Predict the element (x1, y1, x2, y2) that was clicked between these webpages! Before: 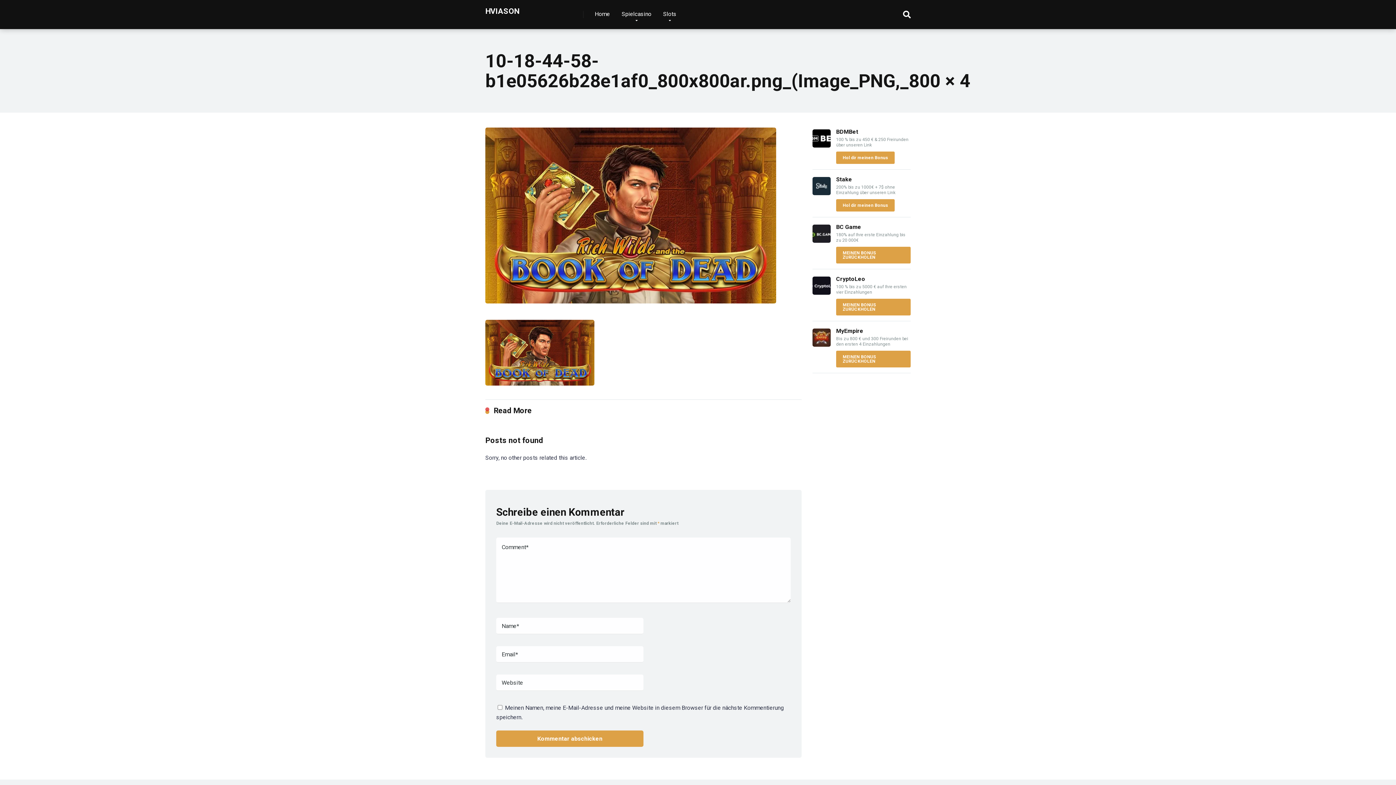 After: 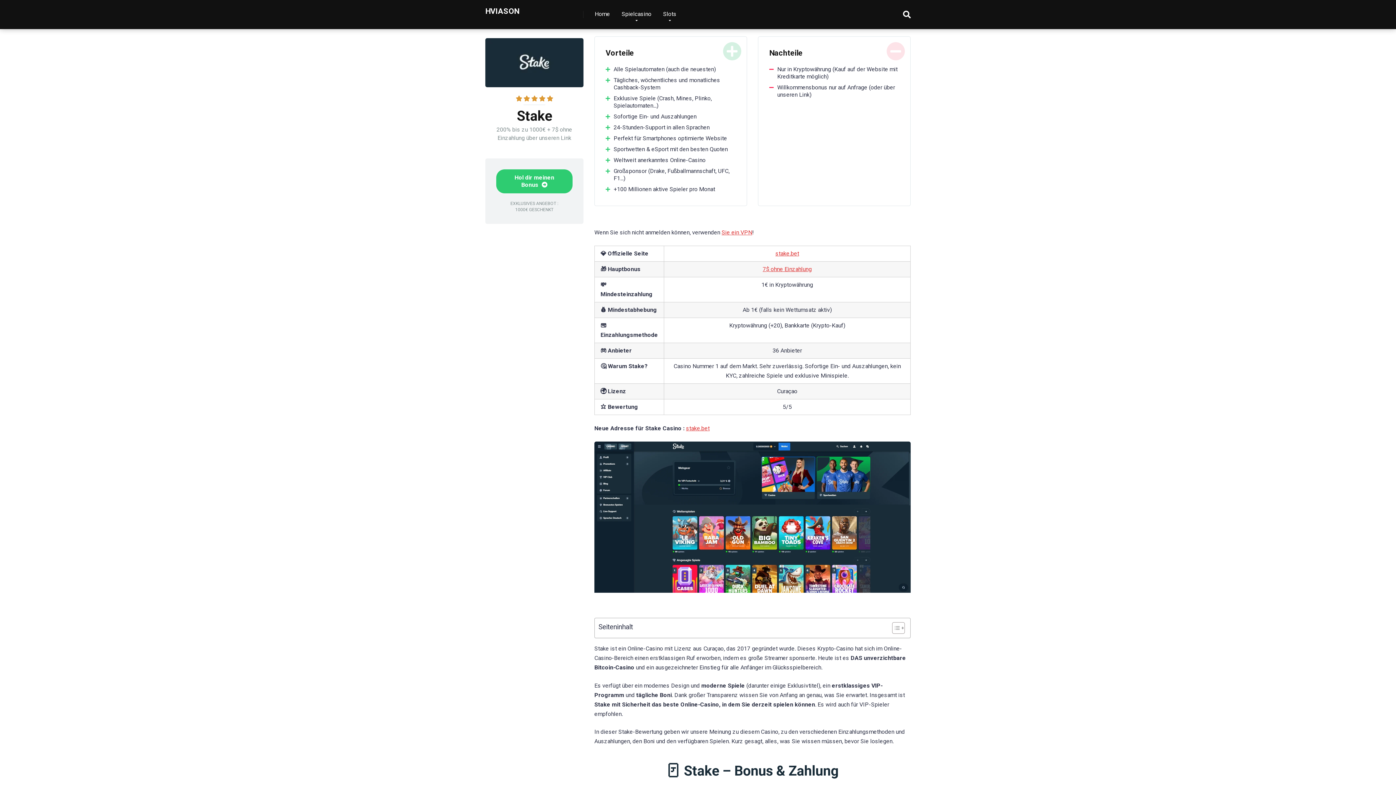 Action: label: Stake bbox: (836, 176, 852, 182)